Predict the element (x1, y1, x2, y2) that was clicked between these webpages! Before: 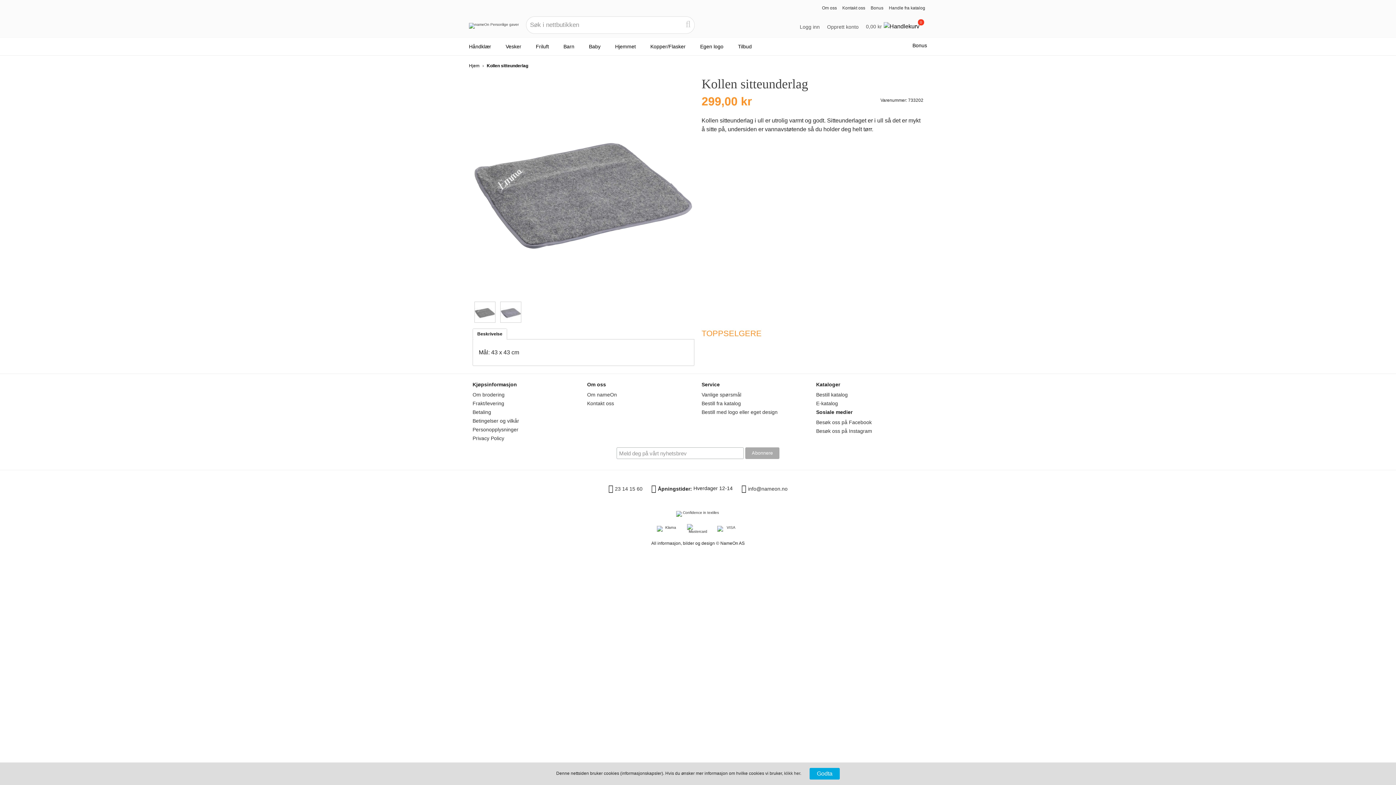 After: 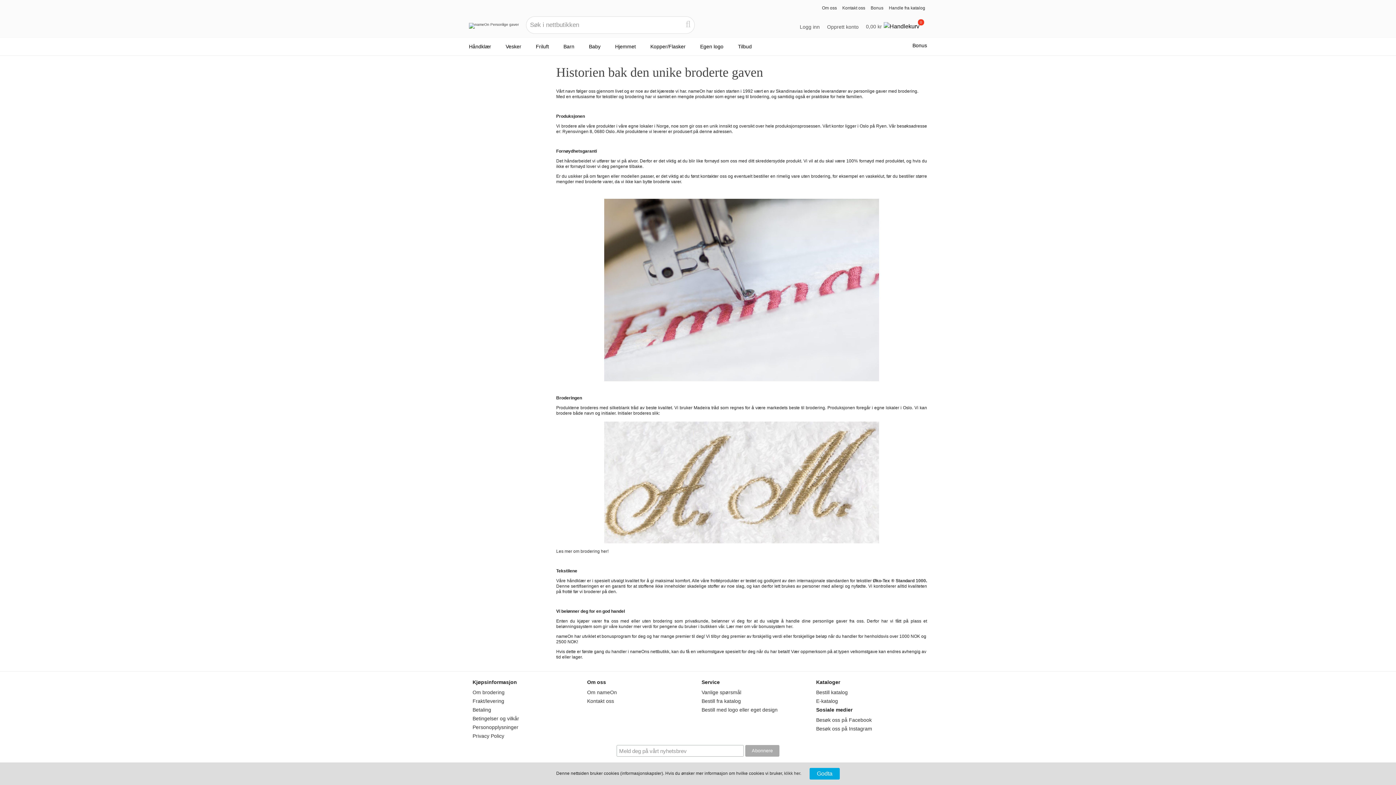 Action: label: Om nameOn bbox: (587, 392, 617, 397)